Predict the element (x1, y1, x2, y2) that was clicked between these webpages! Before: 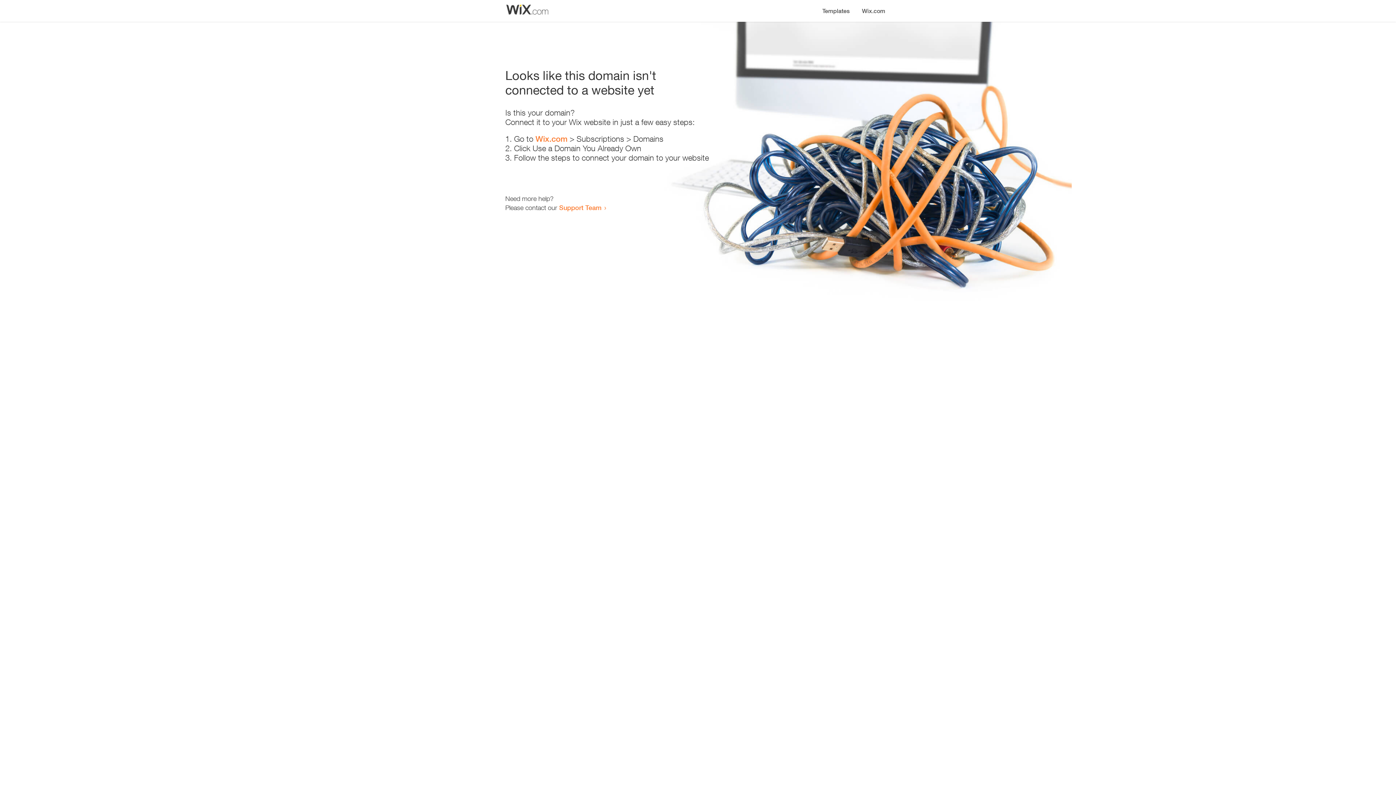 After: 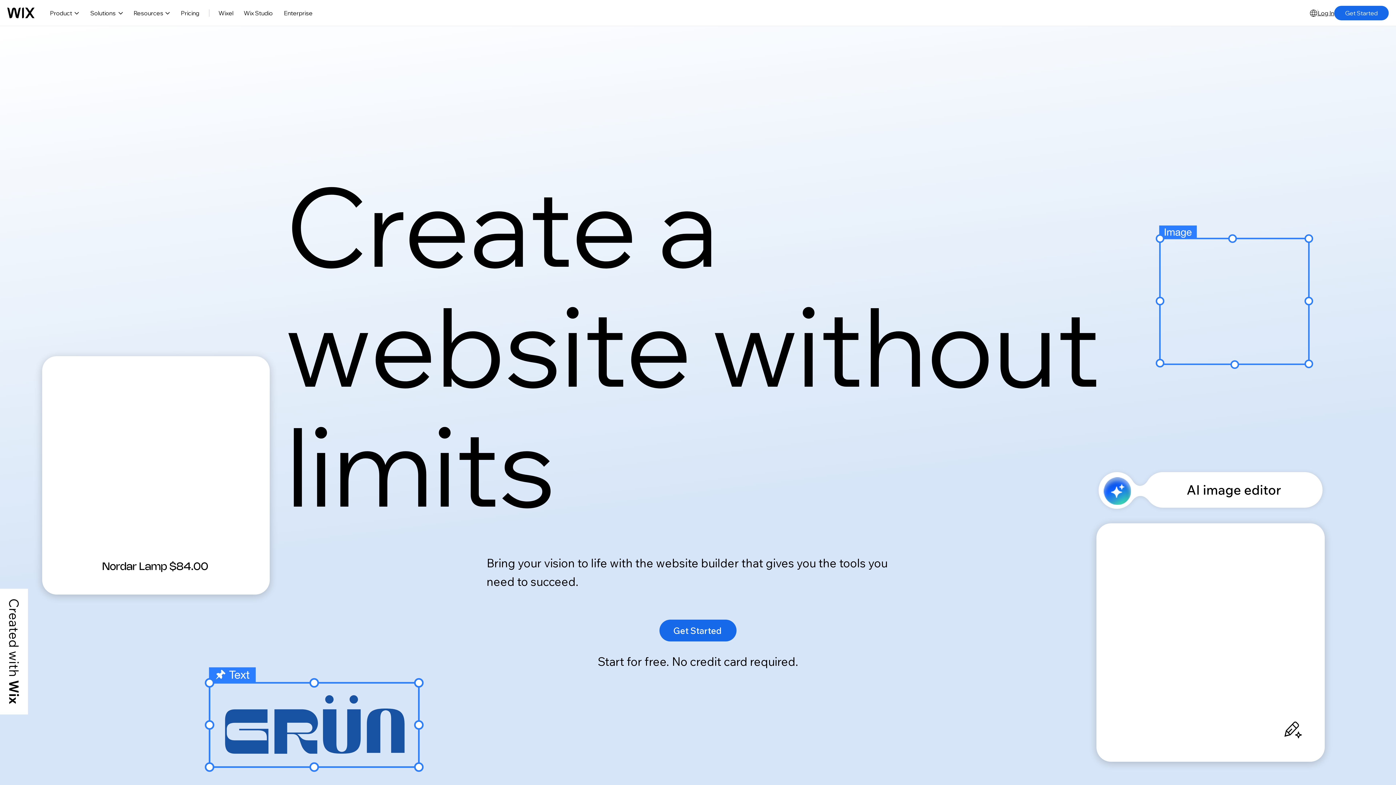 Action: bbox: (856, 0, 890, 14) label: Wix.com